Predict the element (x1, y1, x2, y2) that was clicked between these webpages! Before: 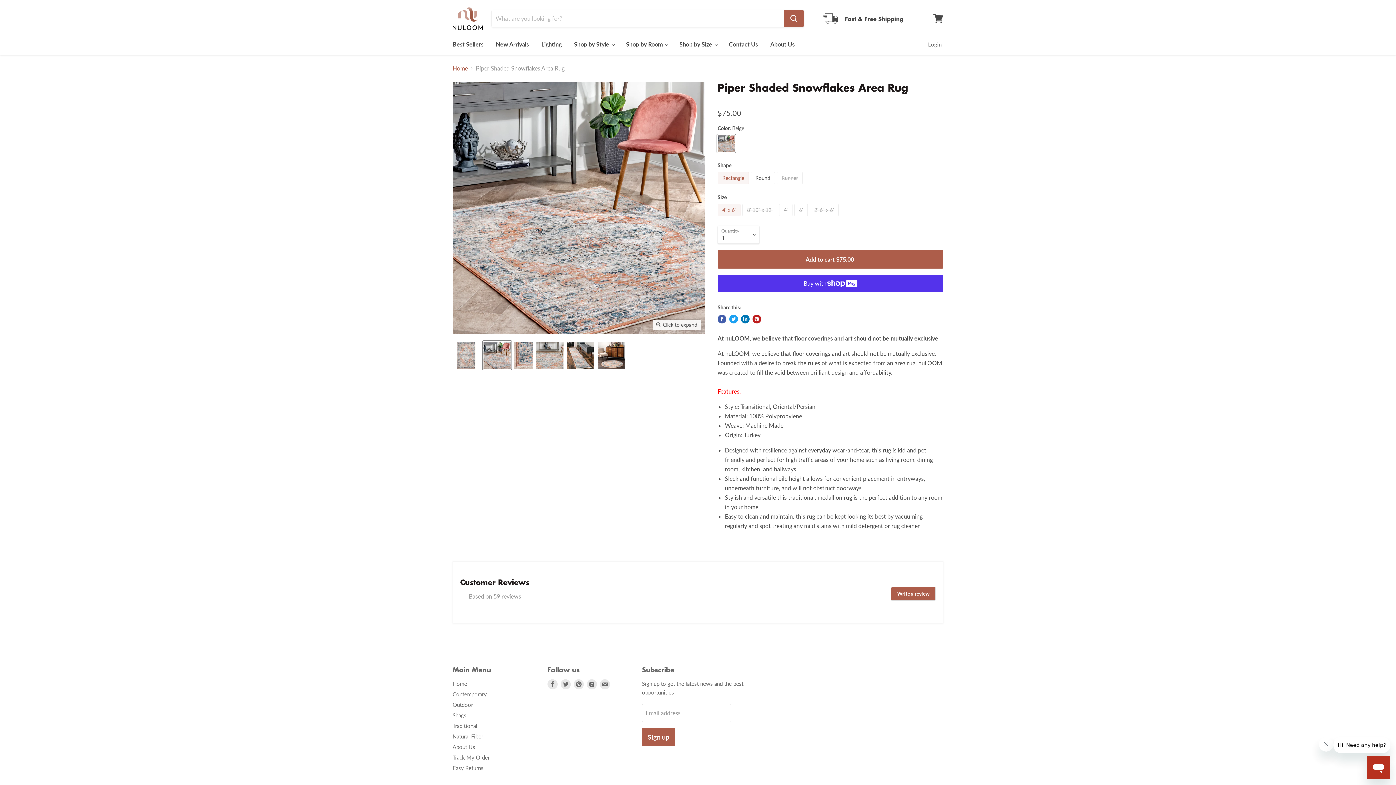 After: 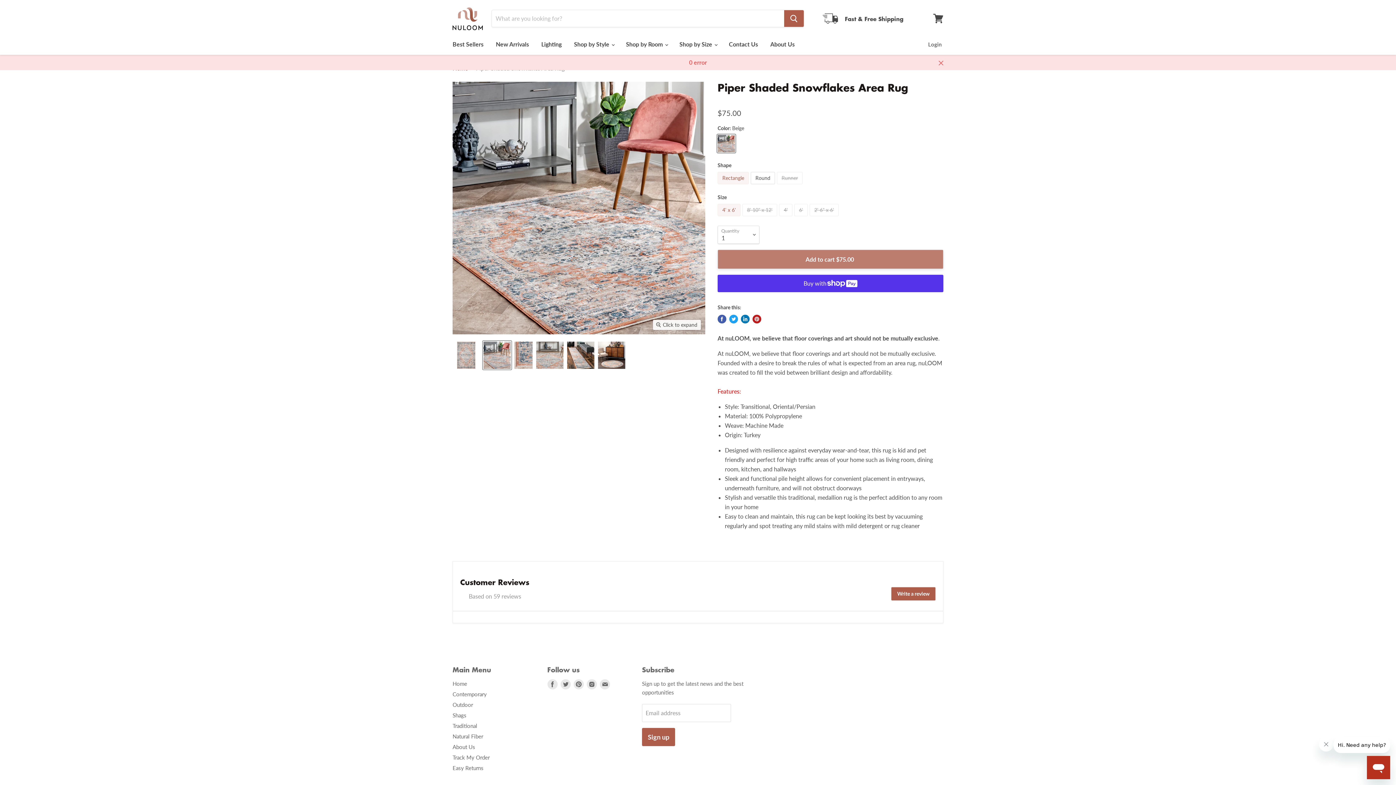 Action: label: Add to cart $75.00 bbox: (717, 249, 943, 269)